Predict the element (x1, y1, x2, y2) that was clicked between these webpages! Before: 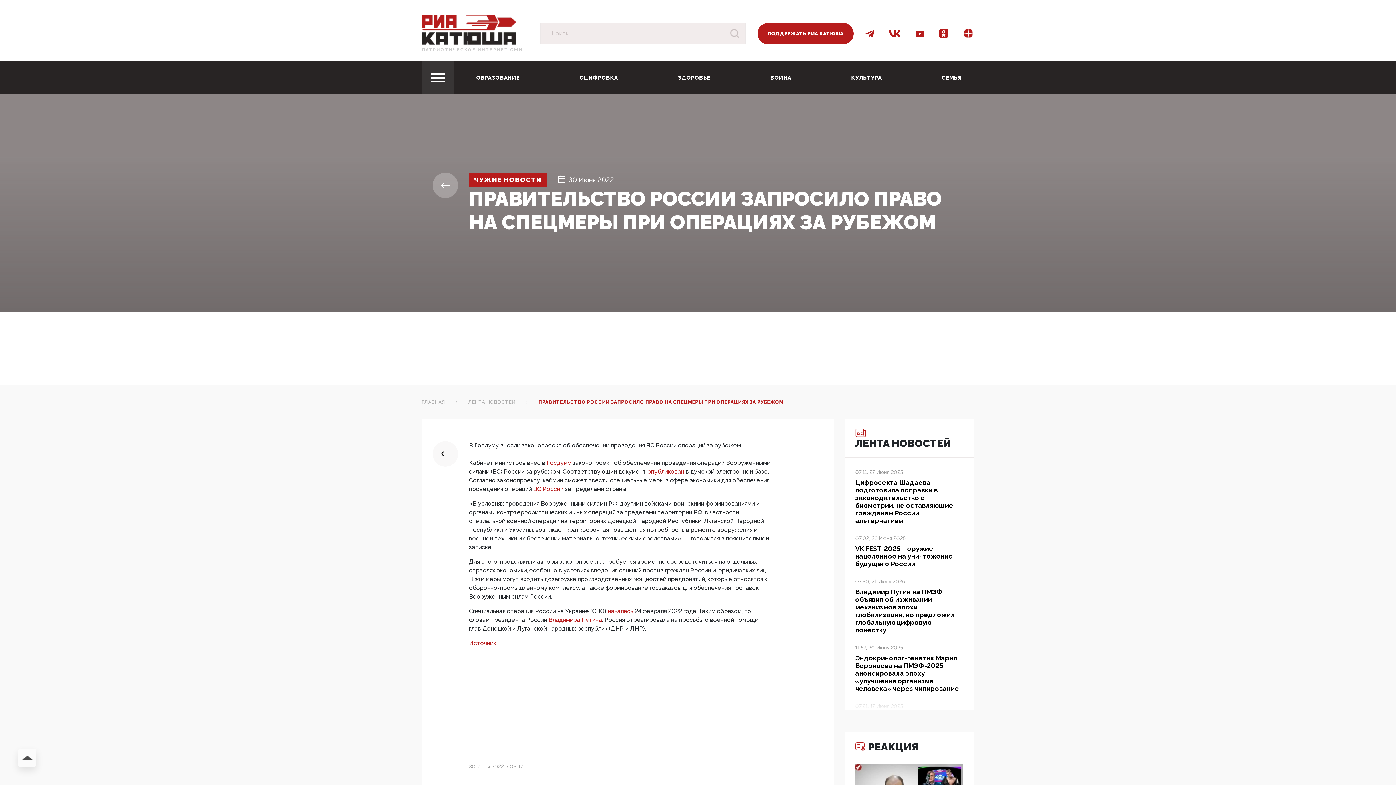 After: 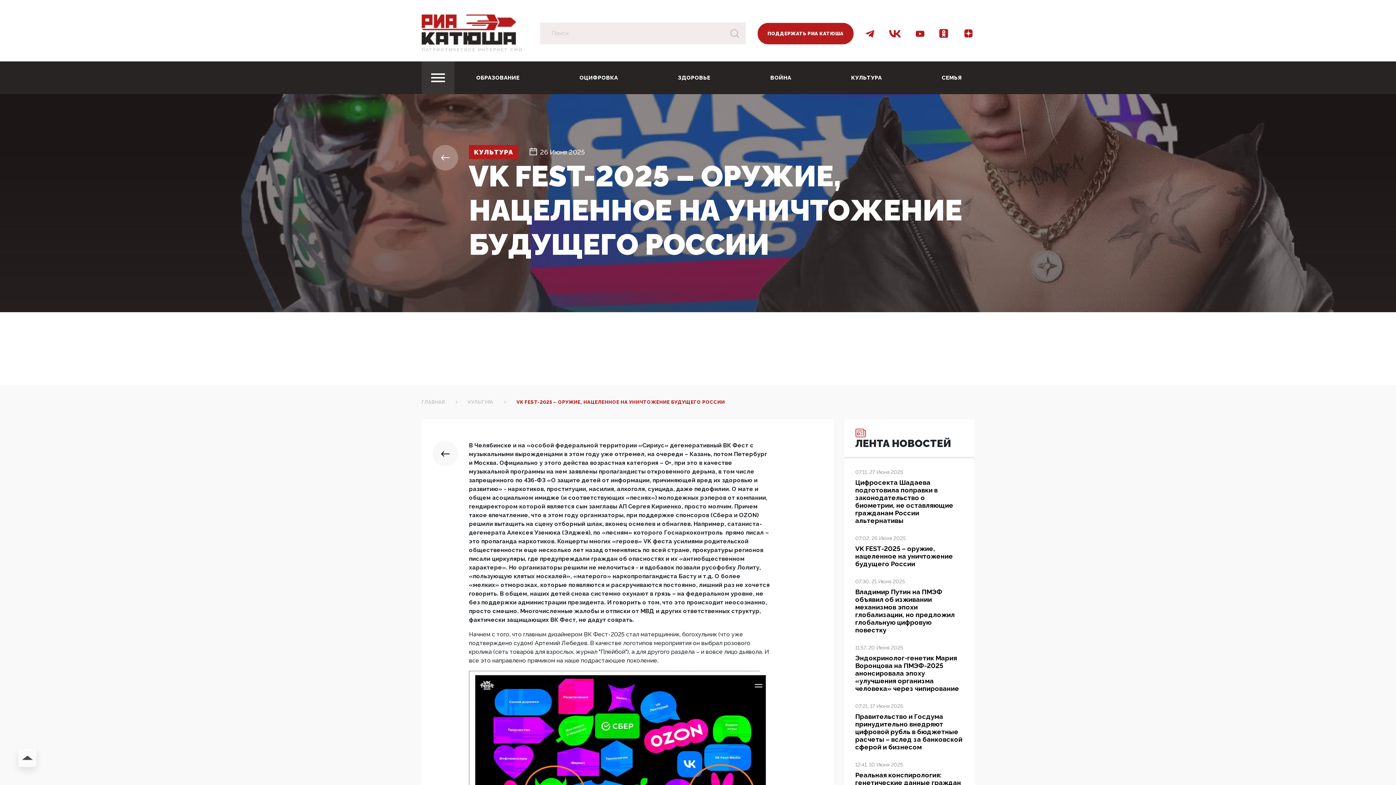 Action: bbox: (855, 535, 963, 568) label: 07:02, 26 Июня 2025
VK FEST-2025 – оружие, нацеленное на уничтожение будущего России